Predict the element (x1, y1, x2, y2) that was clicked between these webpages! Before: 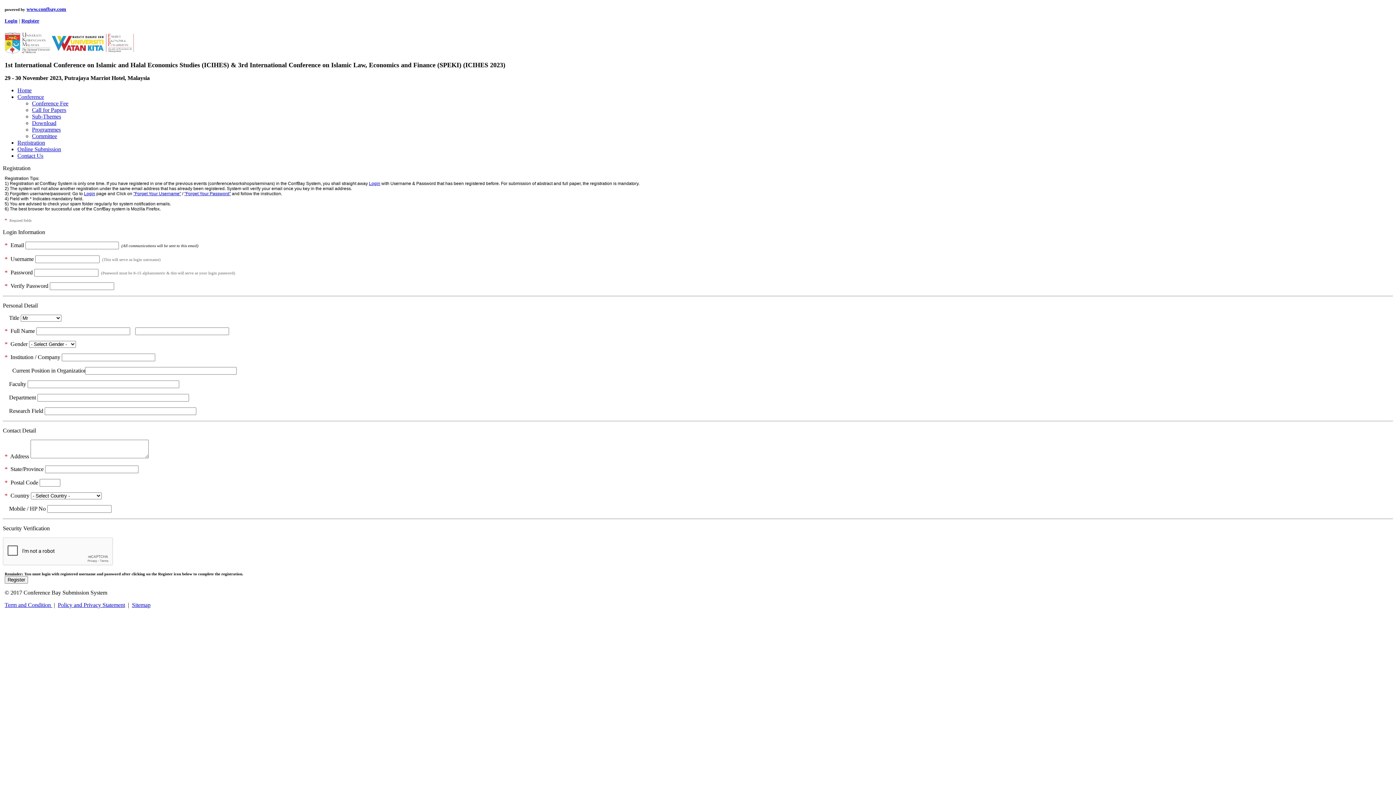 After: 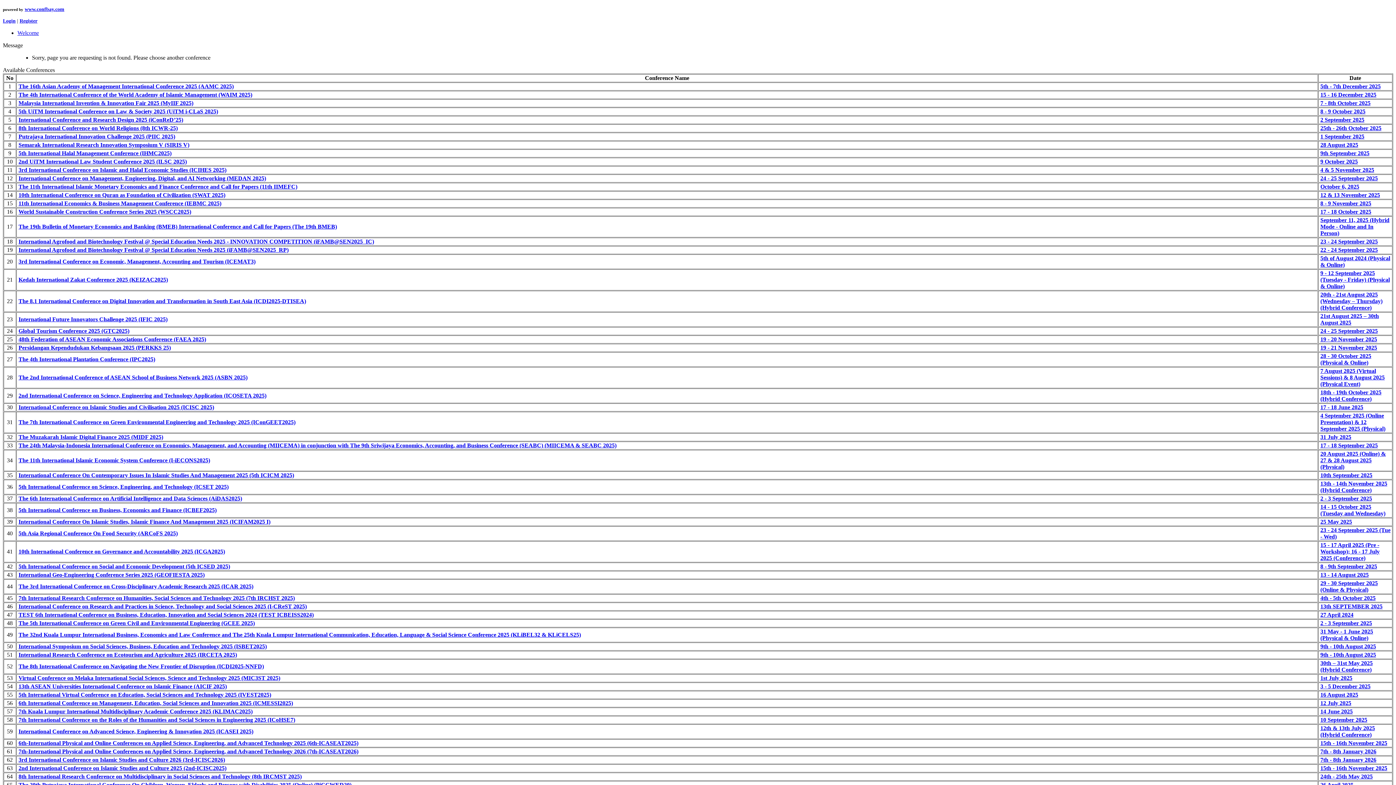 Action: label: Call for Papers bbox: (32, 106, 66, 113)